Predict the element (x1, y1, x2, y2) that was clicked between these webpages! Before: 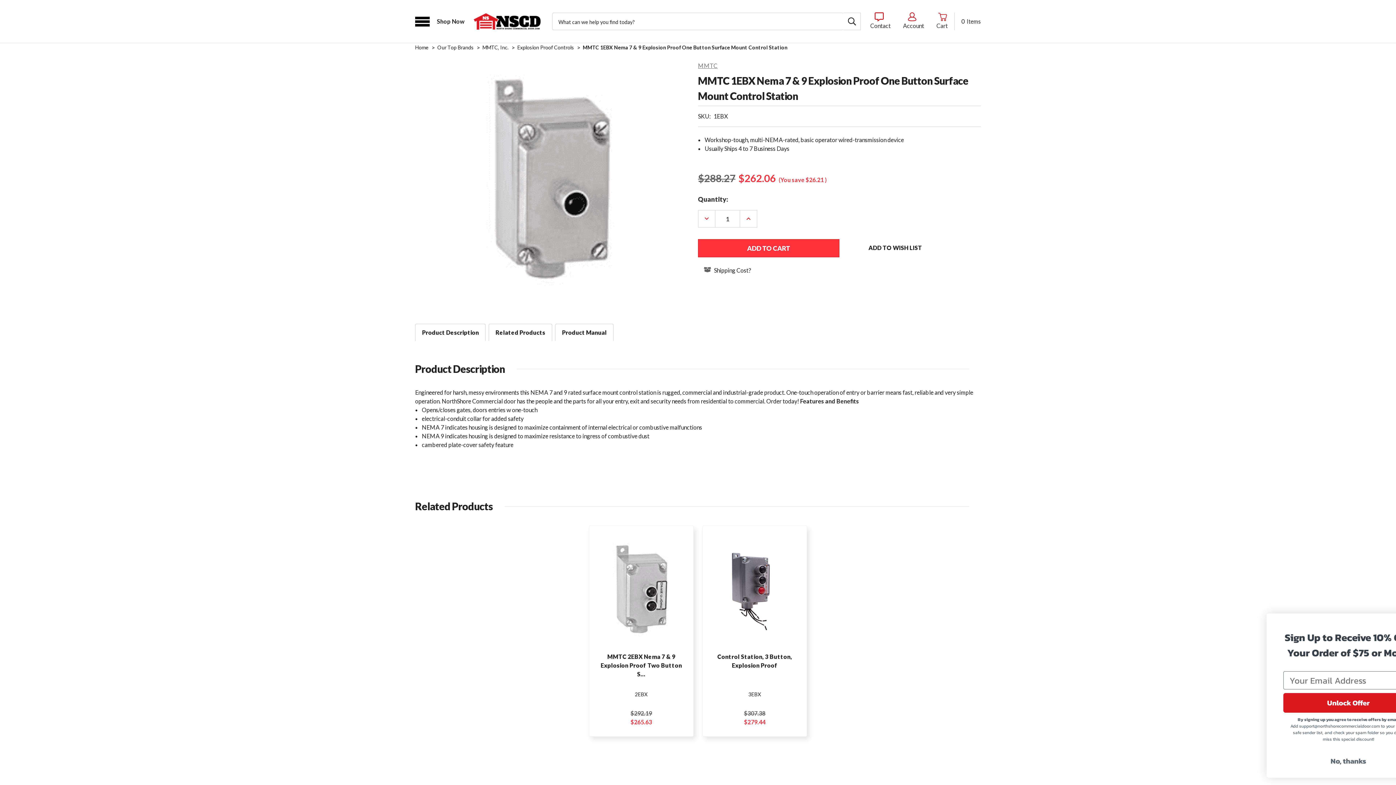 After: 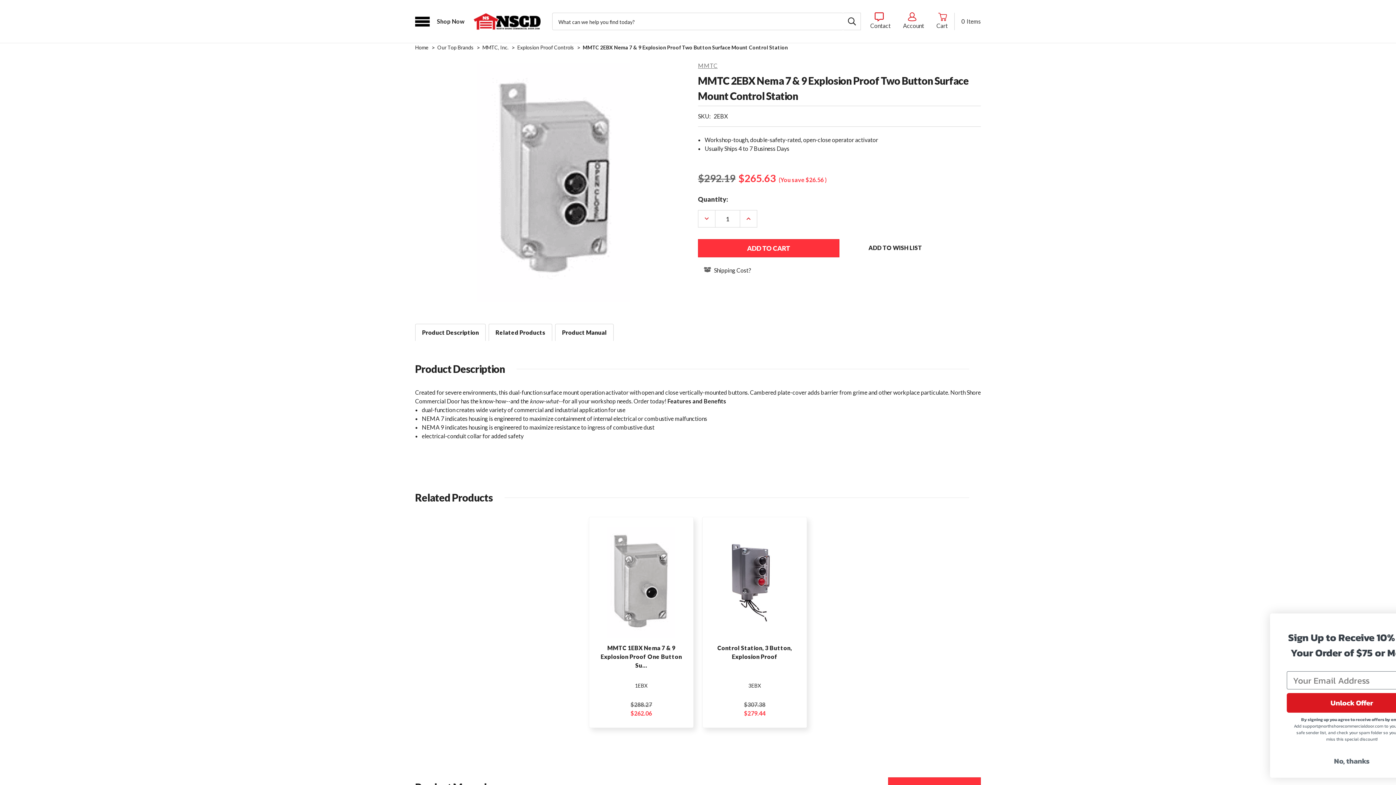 Action: label: MMTC 2EBX  Nema 7 & 9 Explosion Proof Two Button Surface Mount Control Station, $265.63

 bbox: (598, 652, 684, 678)